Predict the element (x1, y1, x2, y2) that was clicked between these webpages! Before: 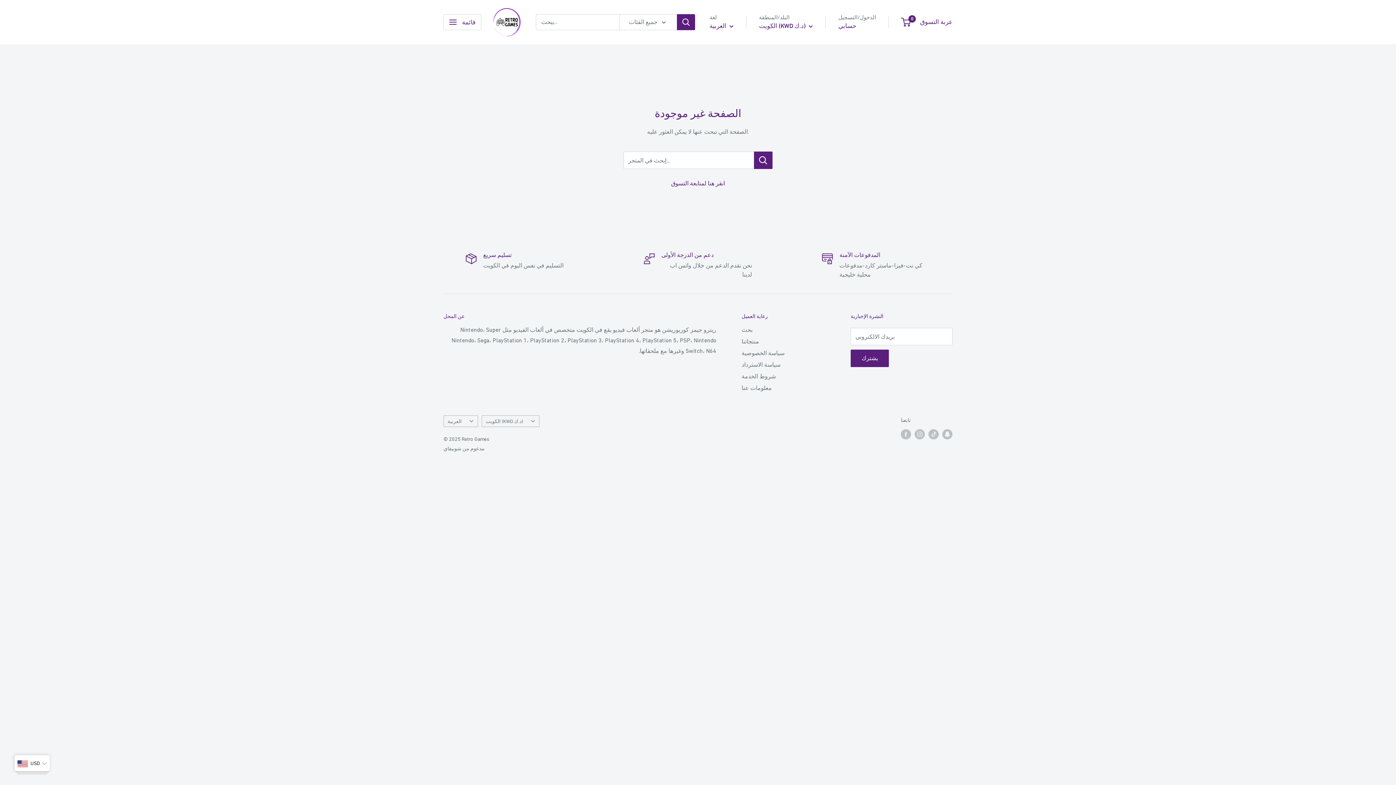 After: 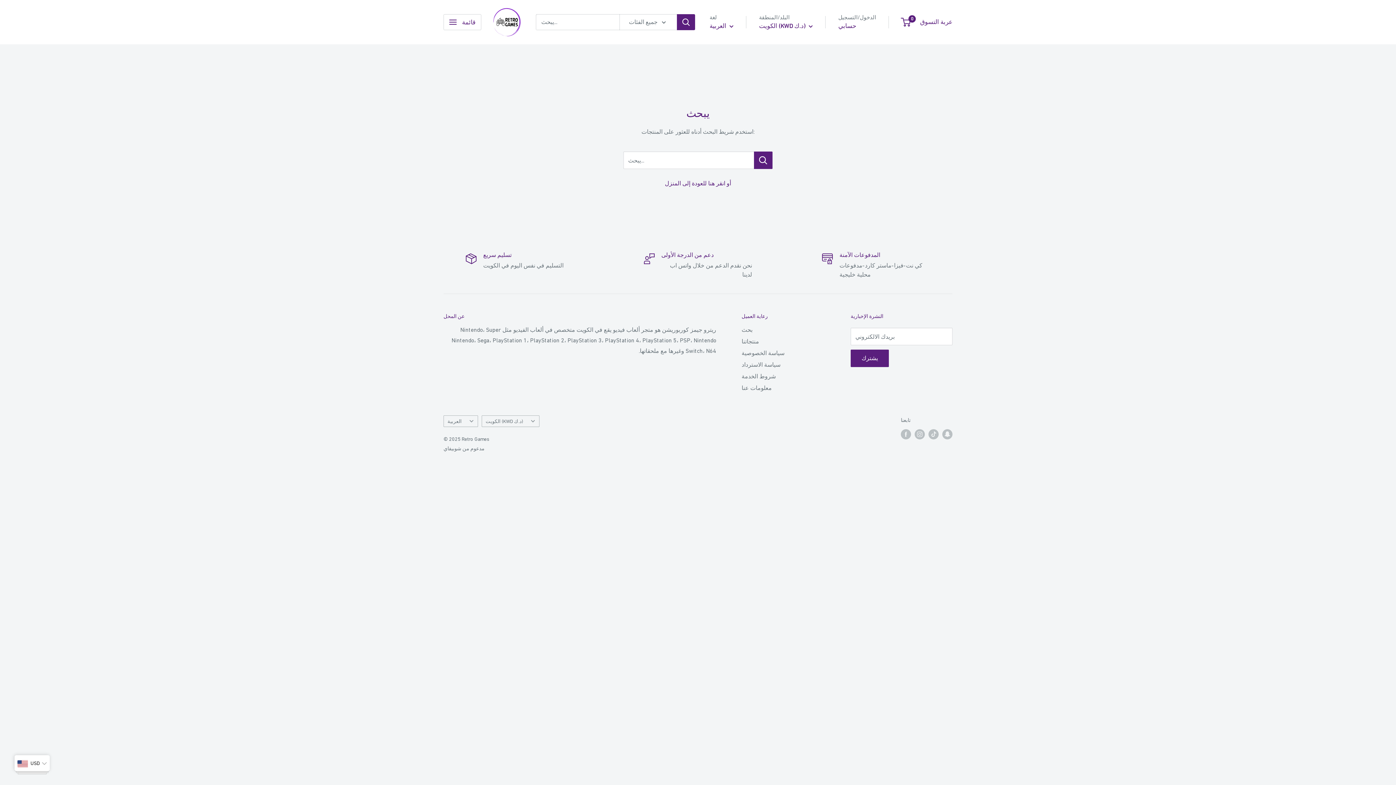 Action: label: بحث bbox: (741, 324, 825, 335)